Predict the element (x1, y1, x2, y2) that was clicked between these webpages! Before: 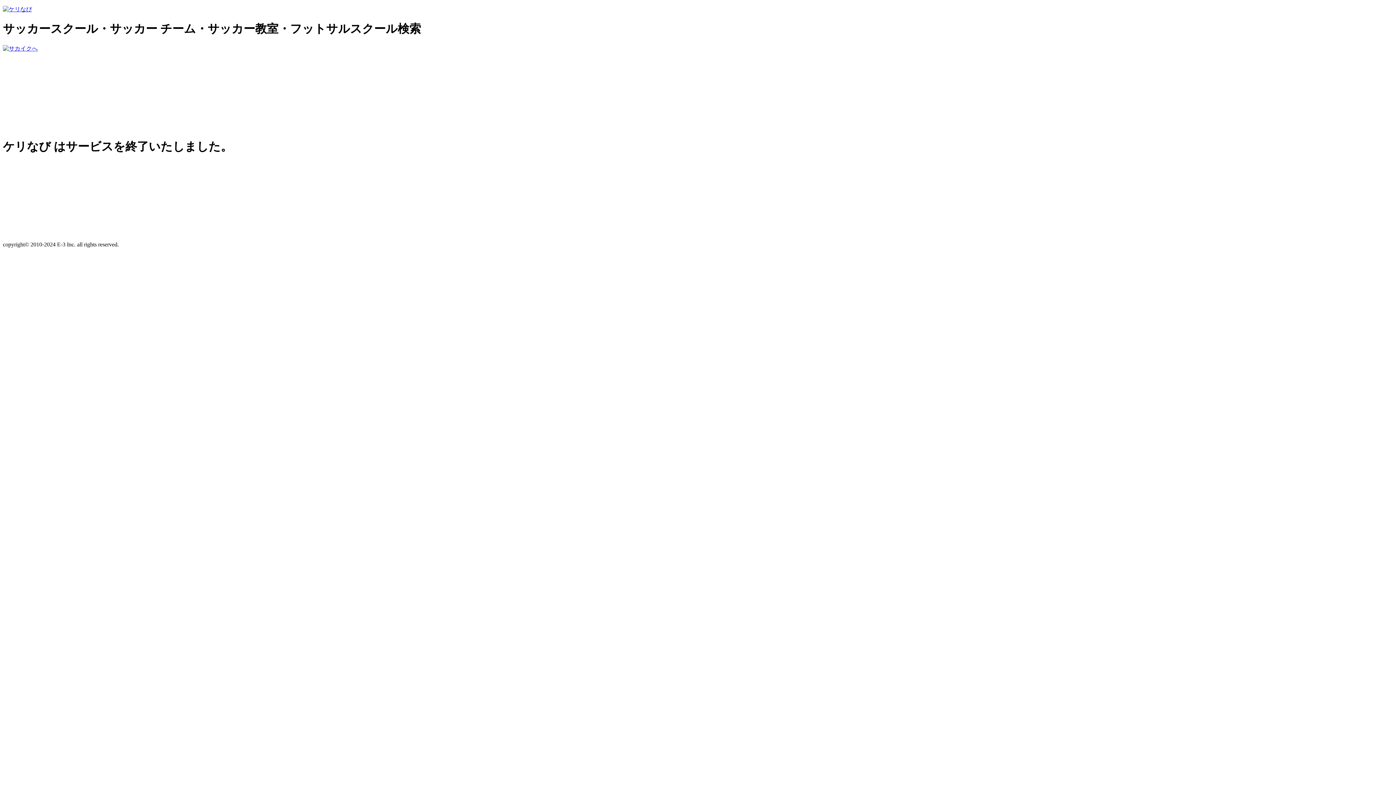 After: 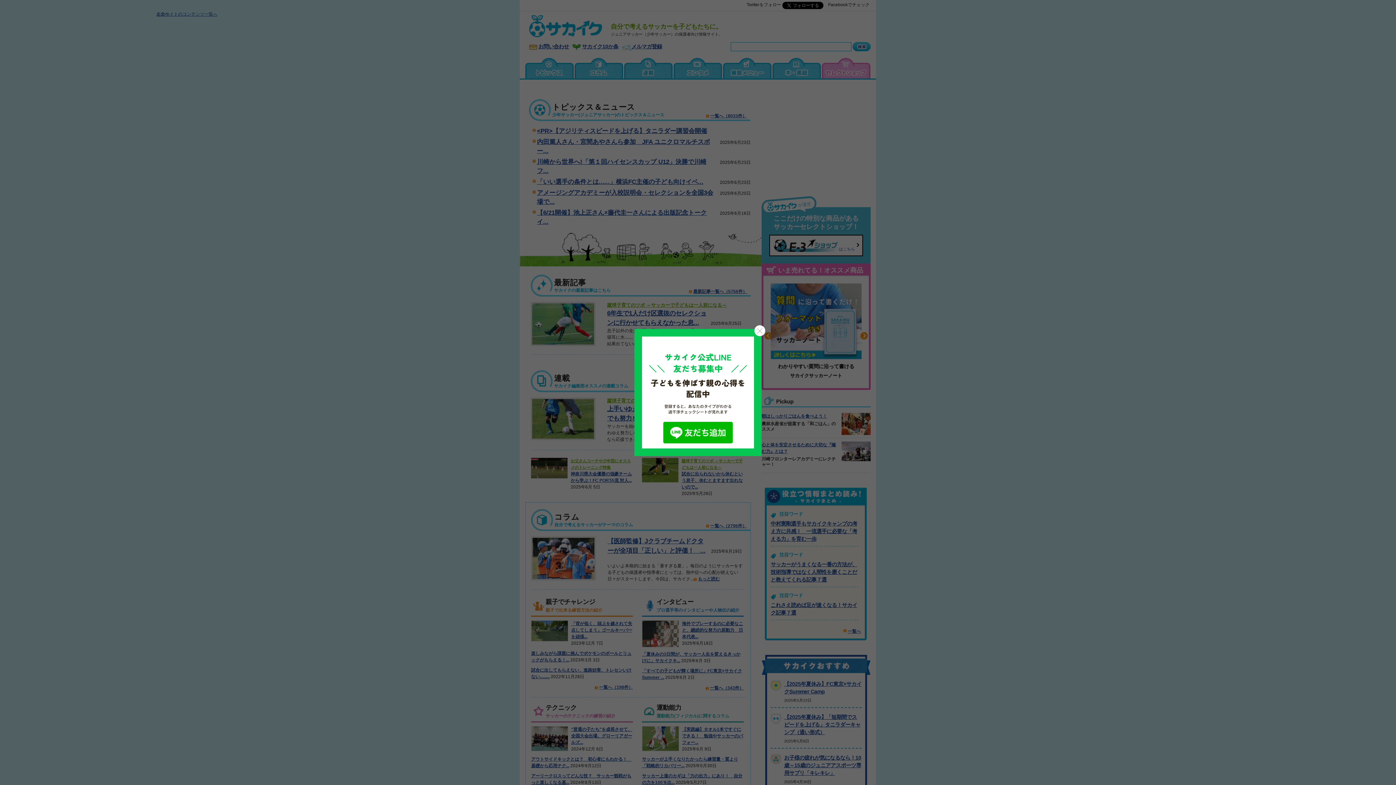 Action: bbox: (2, 45, 37, 51)